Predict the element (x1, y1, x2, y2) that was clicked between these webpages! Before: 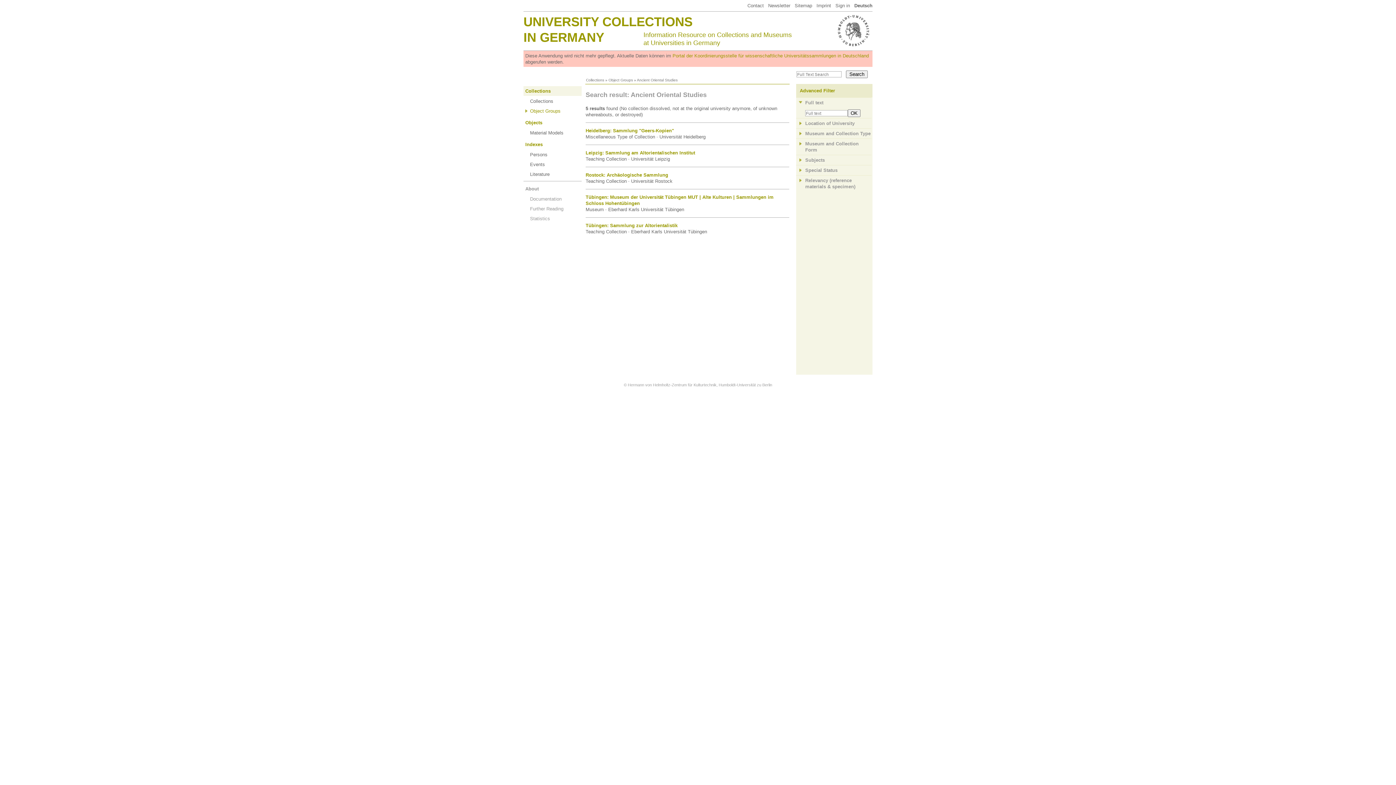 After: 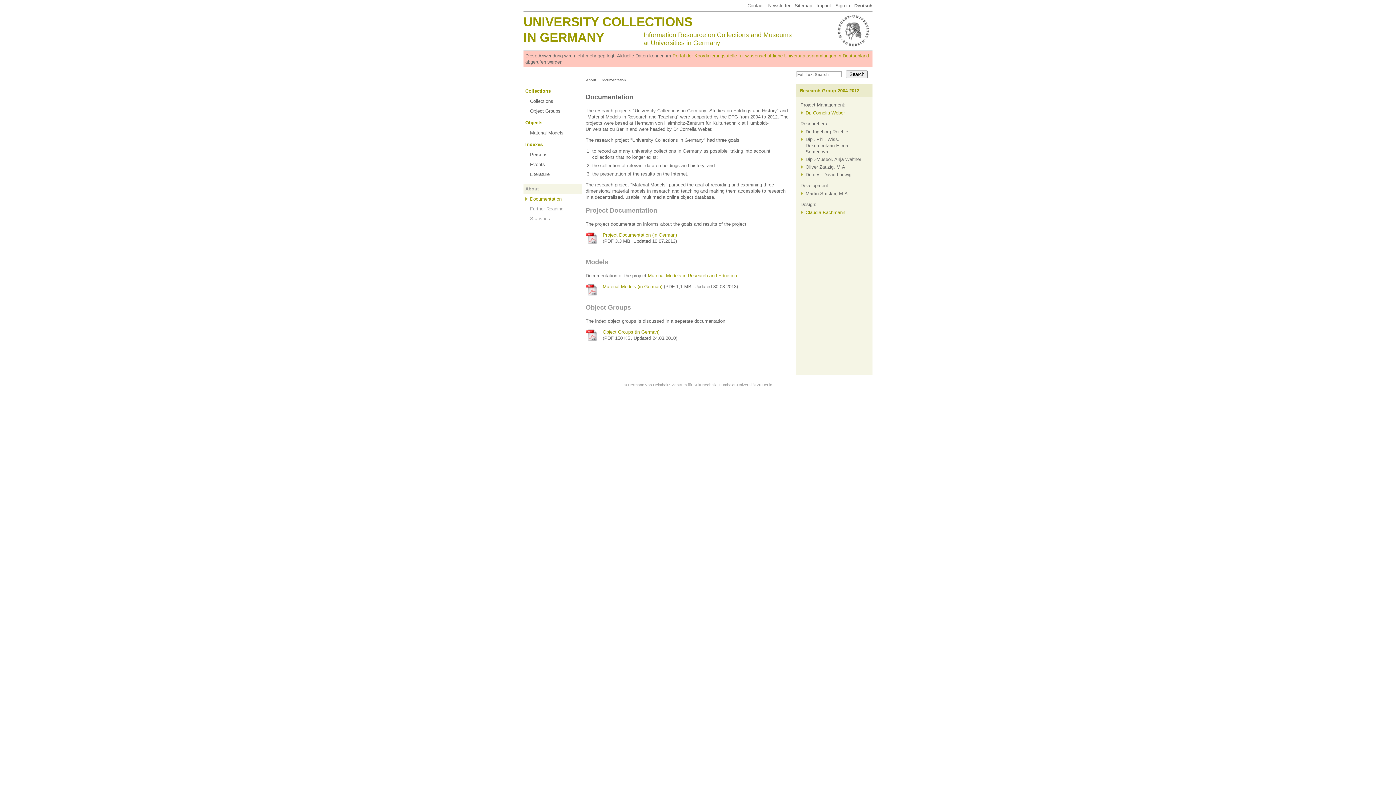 Action: bbox: (525, 186, 538, 191) label: About